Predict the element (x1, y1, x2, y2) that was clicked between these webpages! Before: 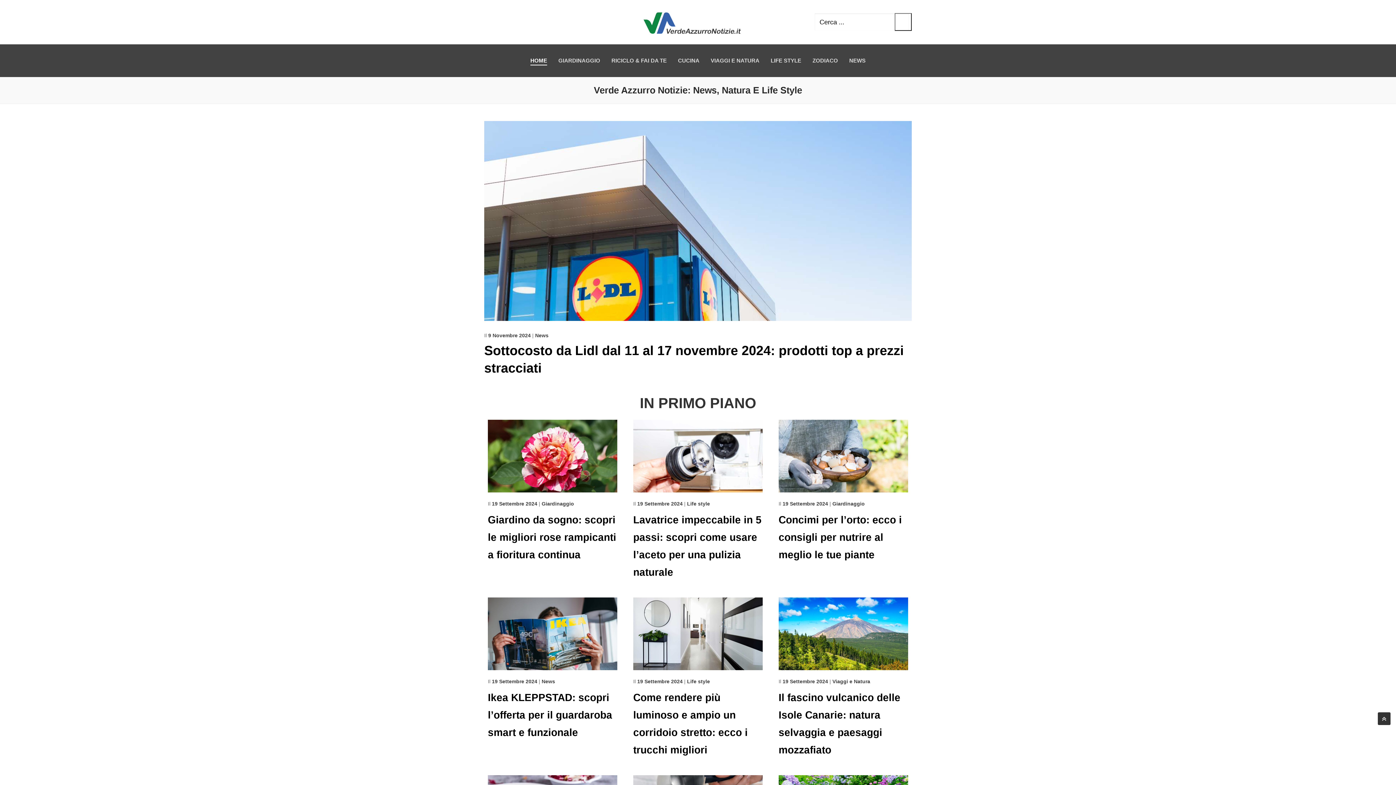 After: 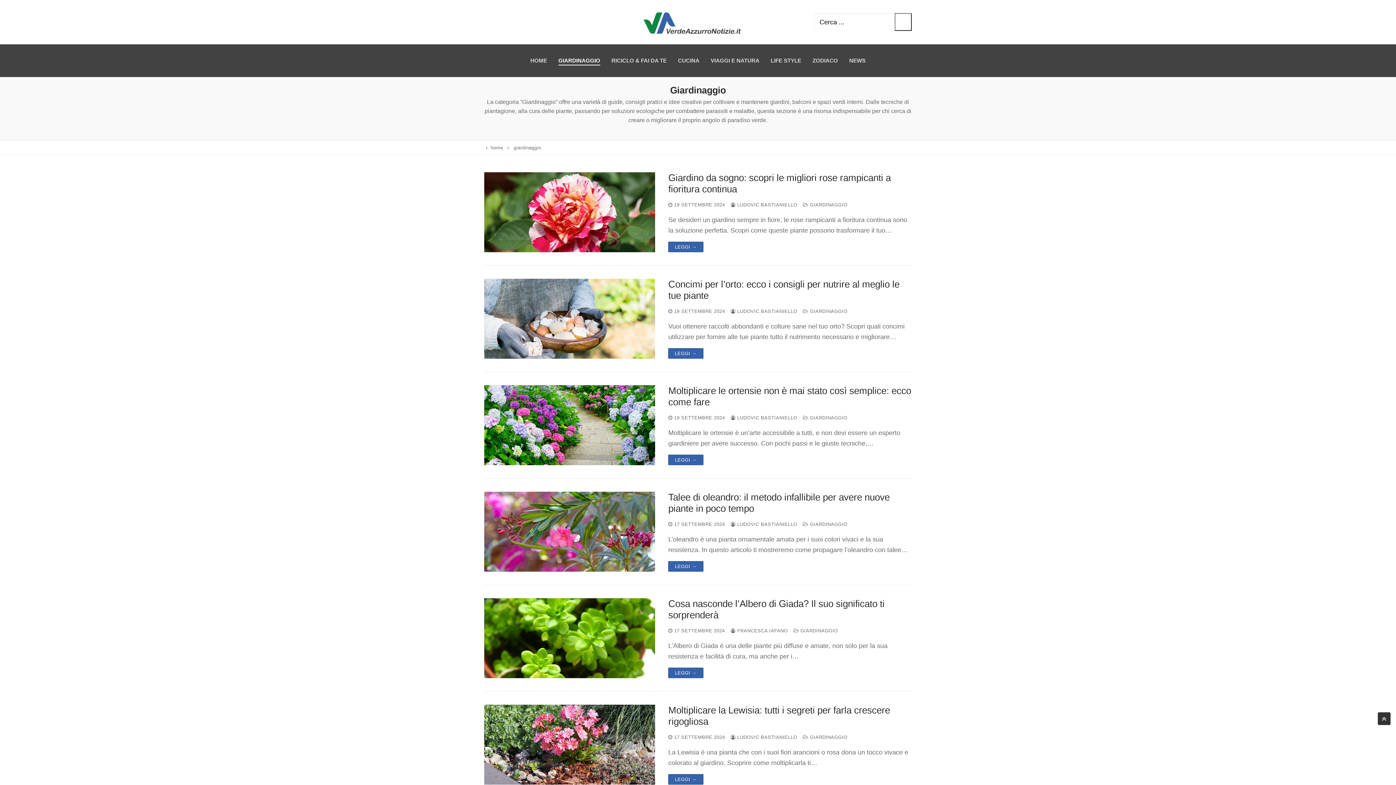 Action: label: Giardinaggio bbox: (832, 501, 864, 506)